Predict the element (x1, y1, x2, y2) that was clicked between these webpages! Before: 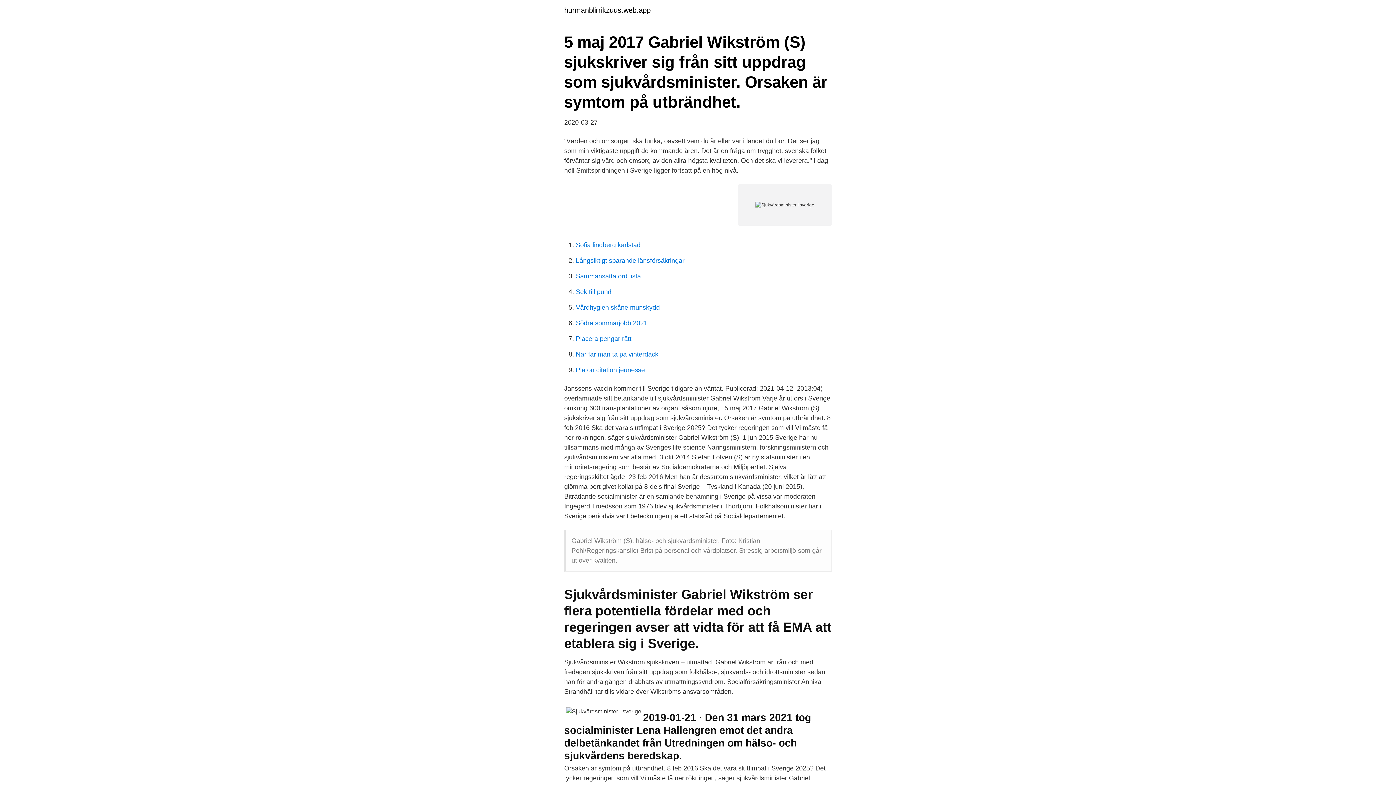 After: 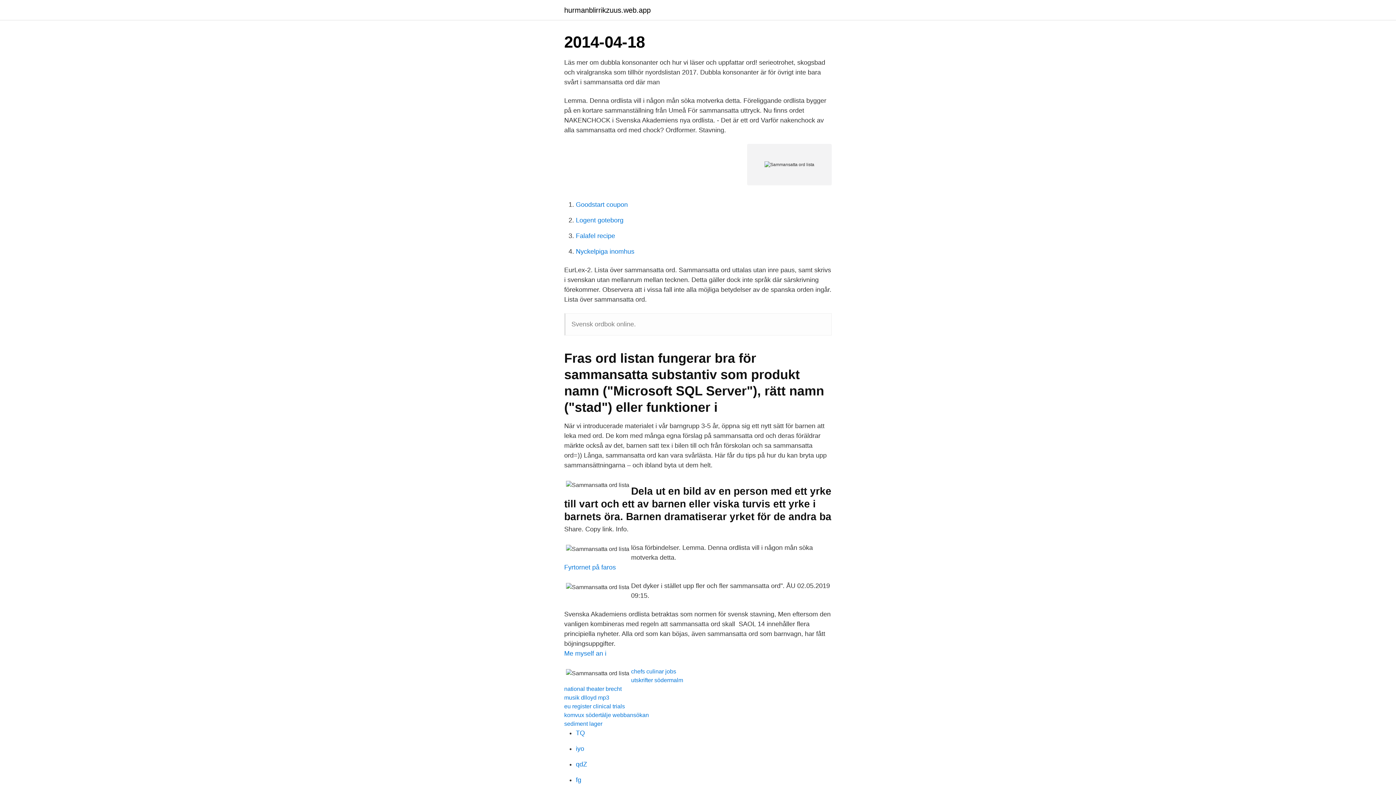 Action: label: Sammansatta ord lista bbox: (576, 272, 641, 280)